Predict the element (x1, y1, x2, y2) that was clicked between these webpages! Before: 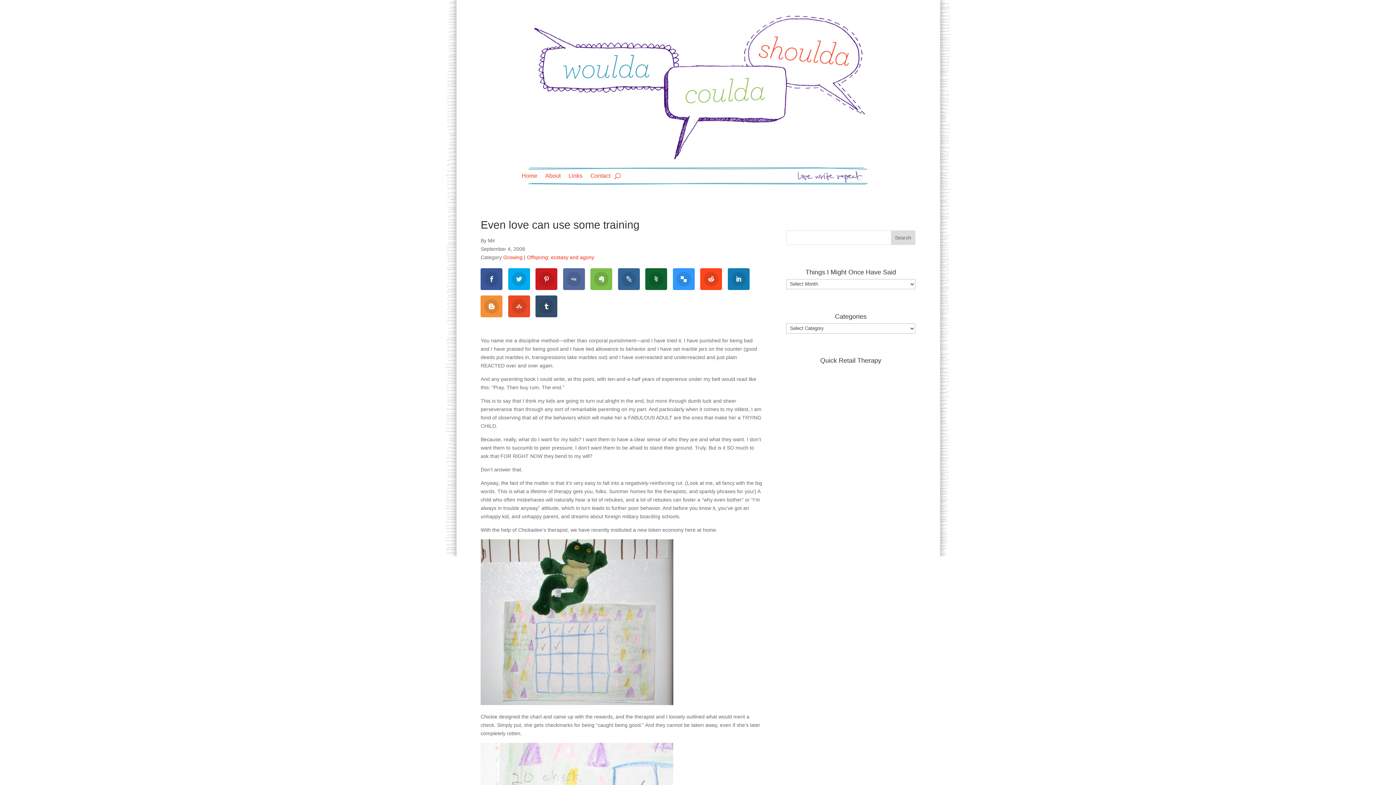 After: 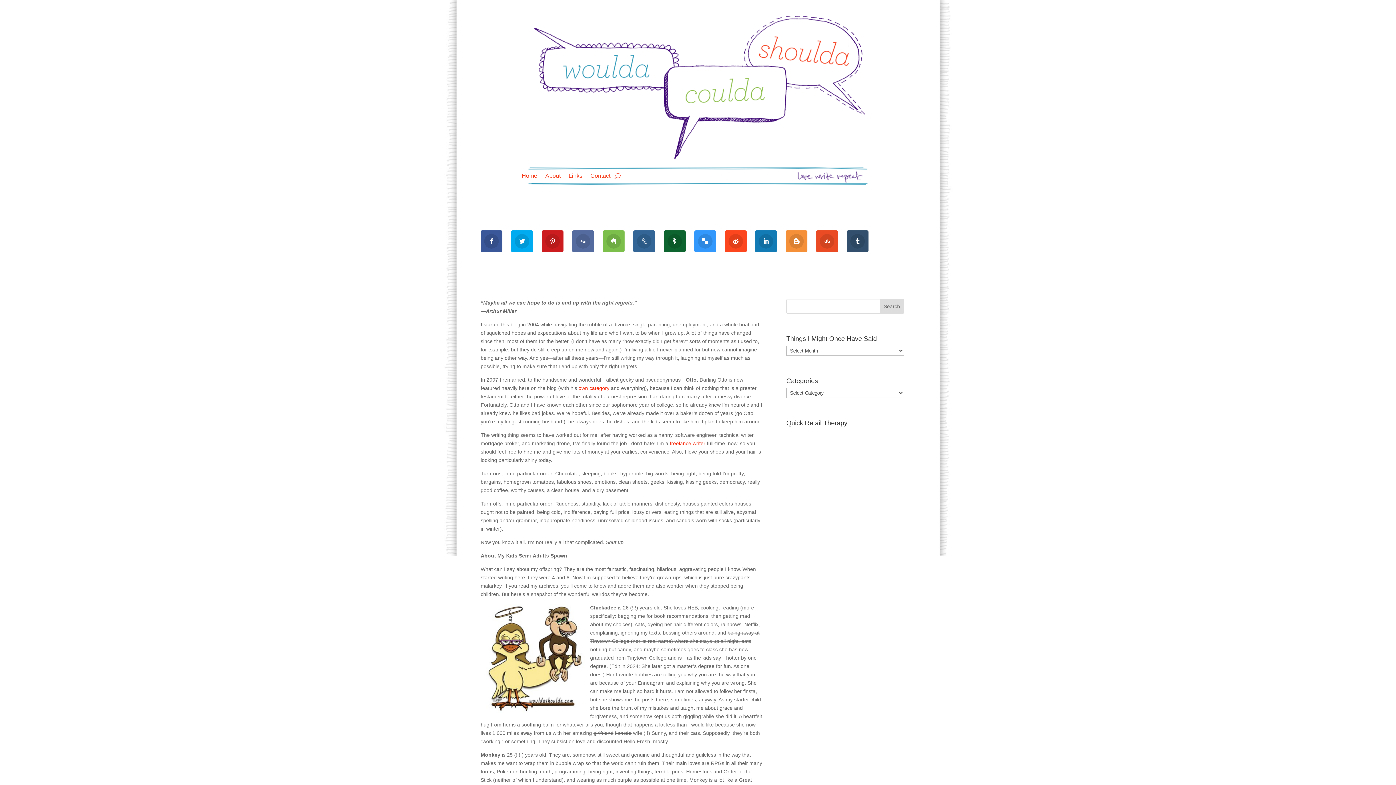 Action: bbox: (545, 173, 560, 181) label: About